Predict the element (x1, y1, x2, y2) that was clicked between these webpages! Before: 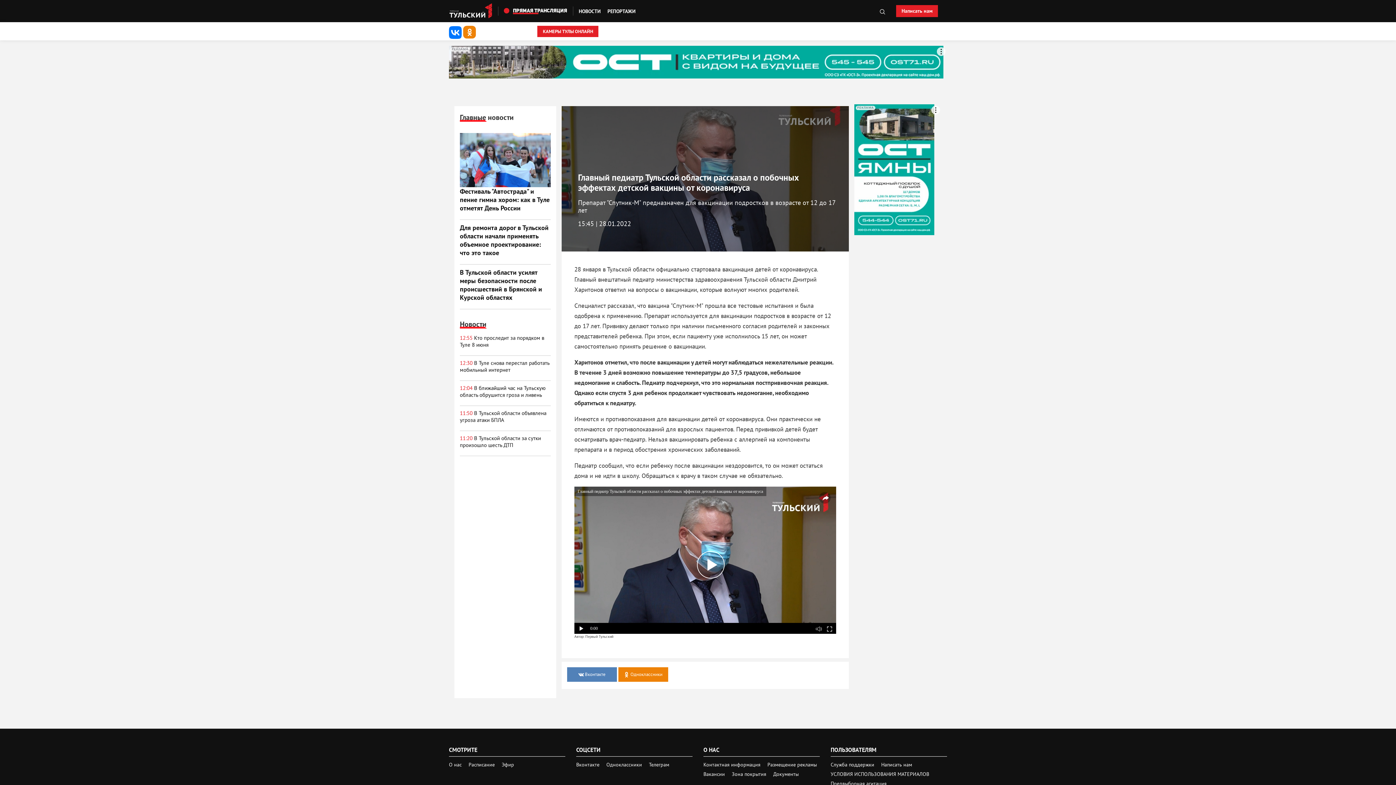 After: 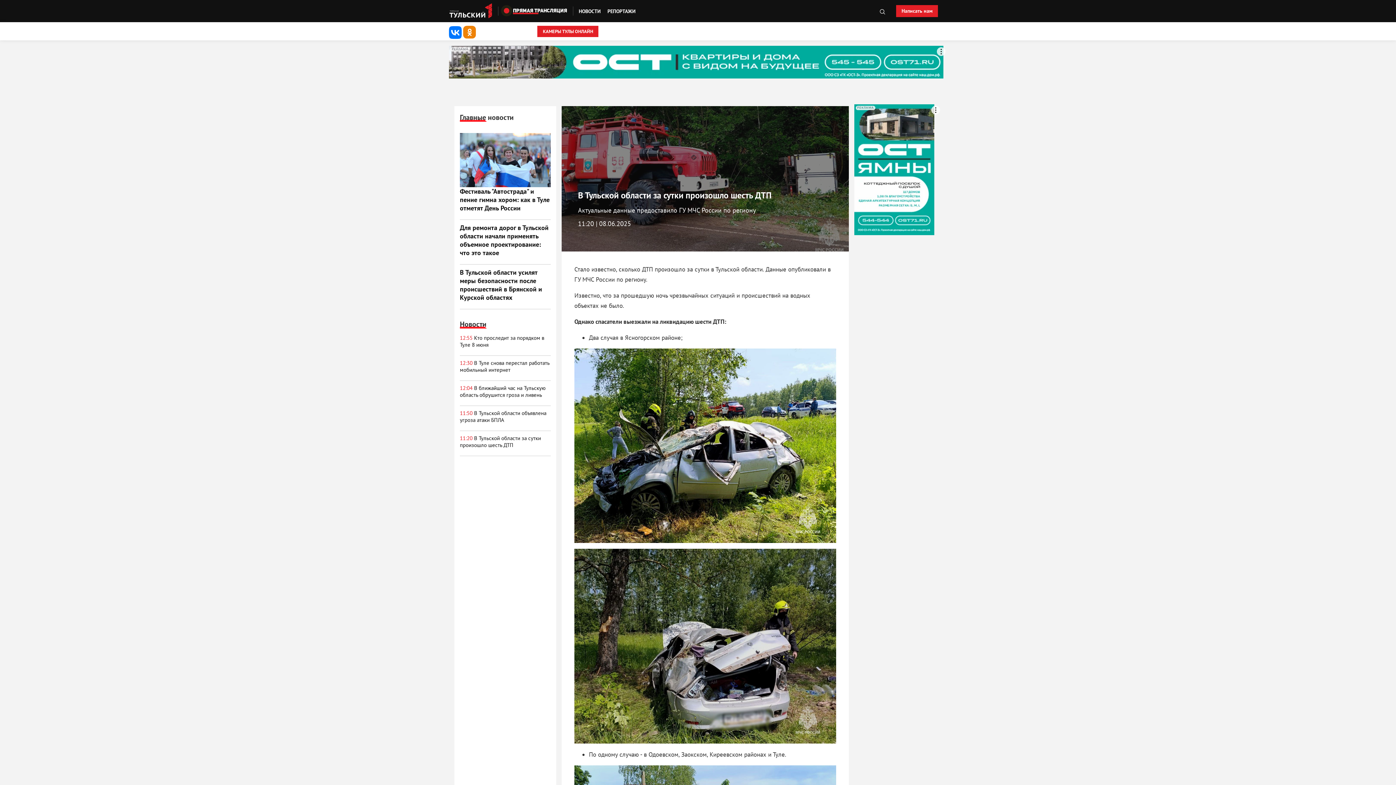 Action: label: 11:20 В Тульской области за сутки произошло шесть ДТП bbox: (460, 431, 550, 452)